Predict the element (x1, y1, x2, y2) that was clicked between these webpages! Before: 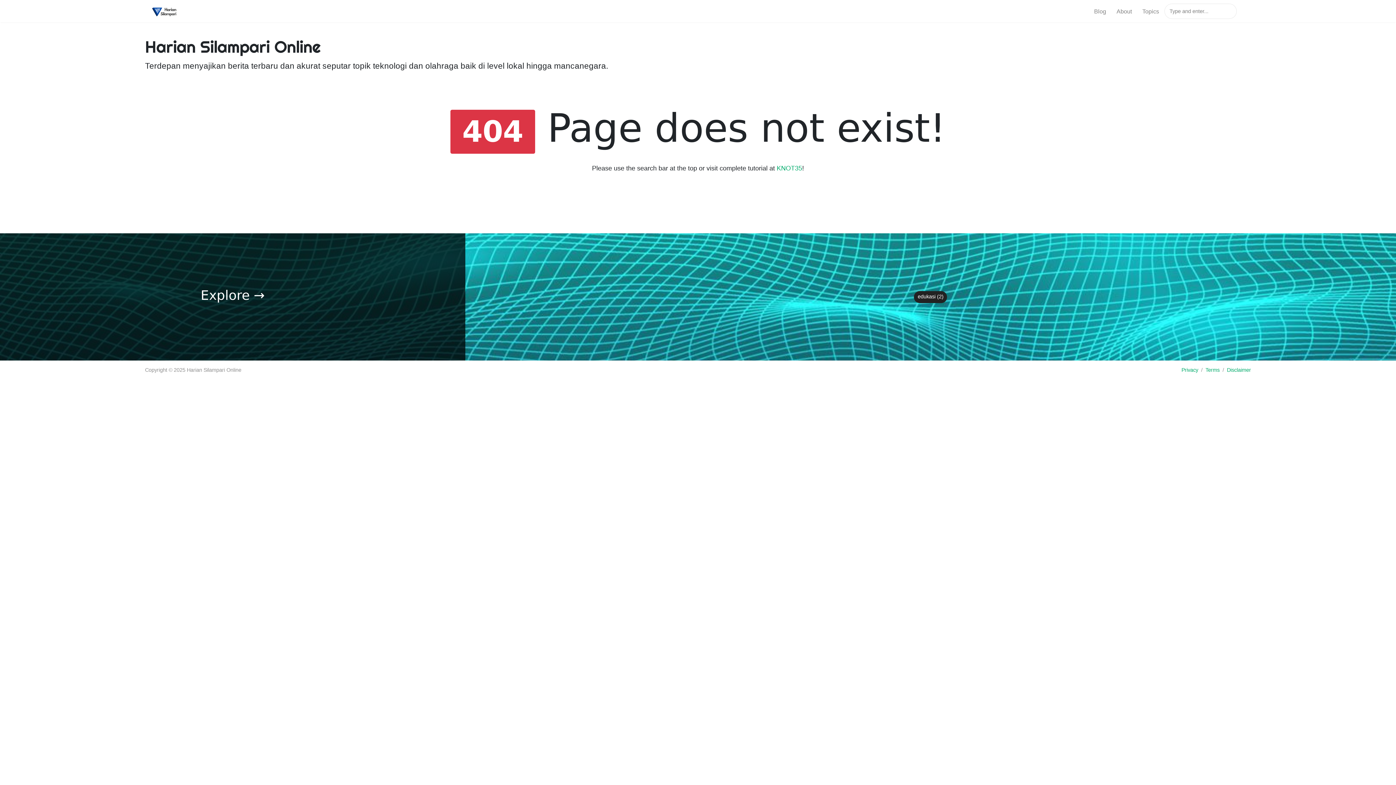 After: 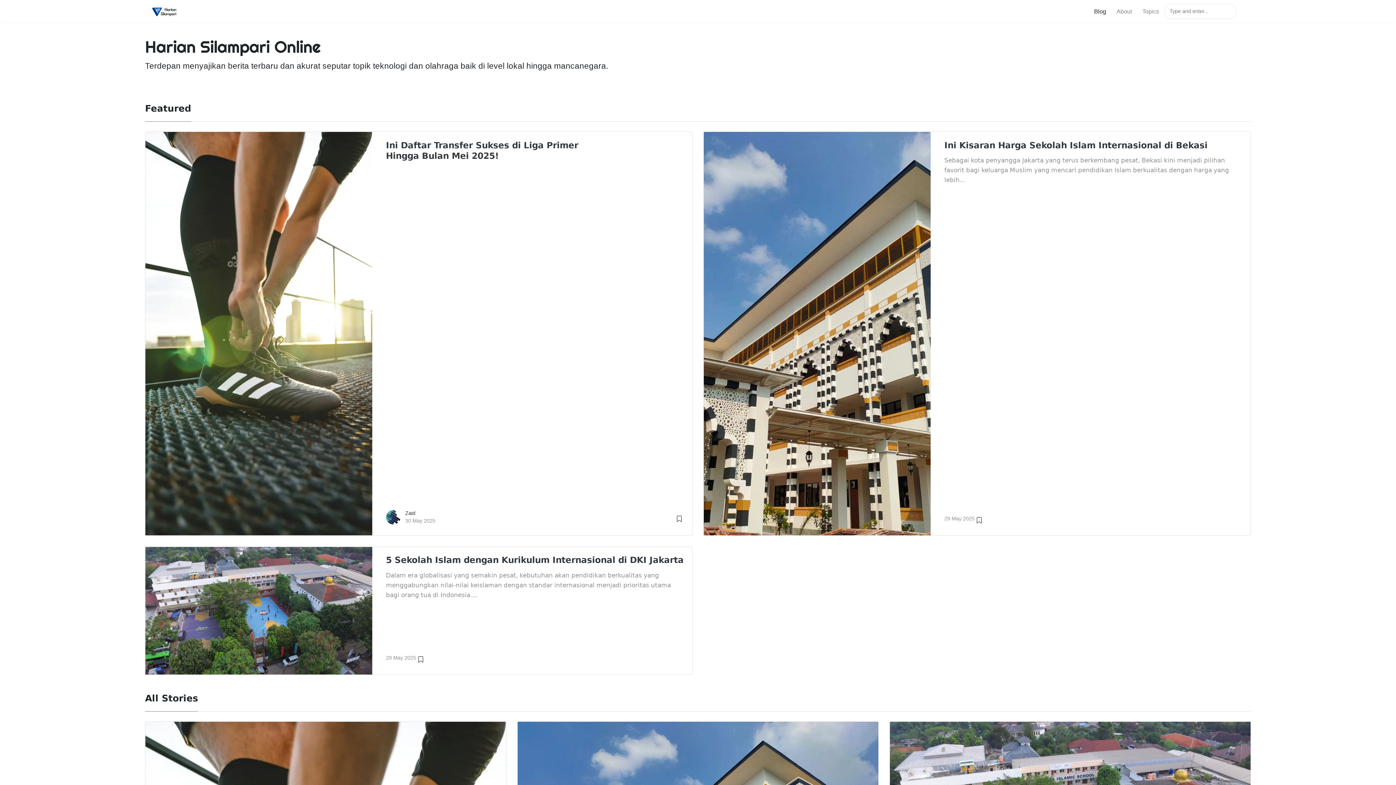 Action: bbox: (150, 3, 179, 19)